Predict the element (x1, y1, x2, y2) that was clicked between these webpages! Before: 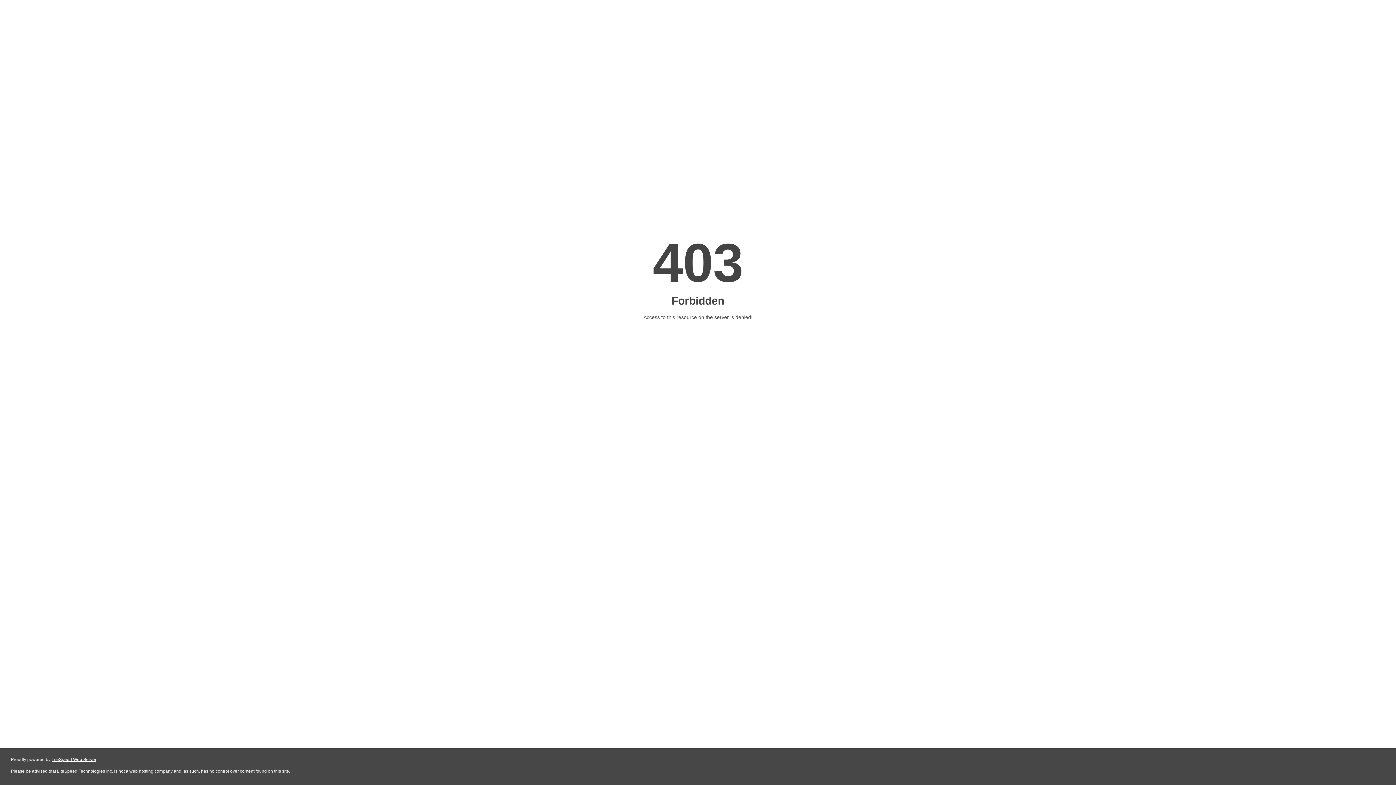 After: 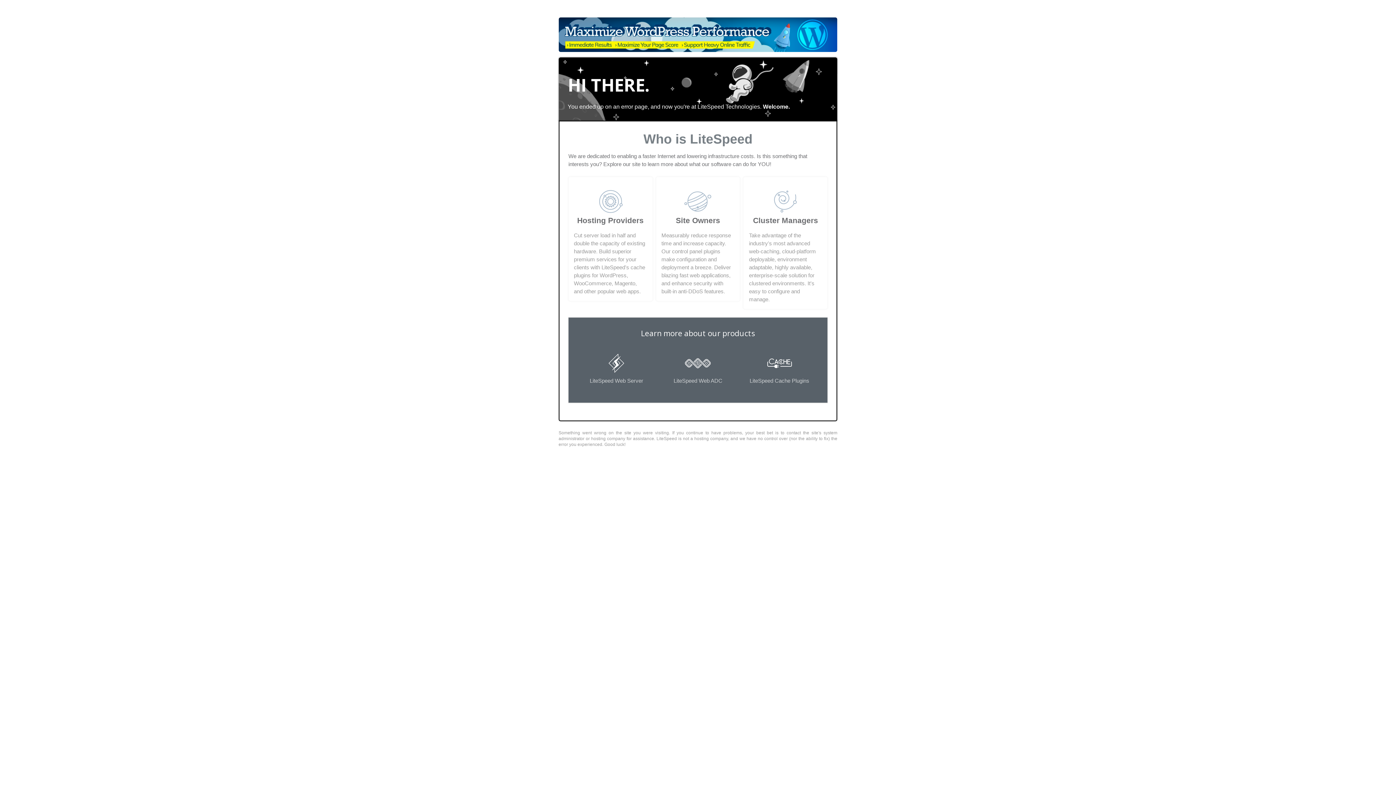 Action: label: LiteSpeed Web Server bbox: (51, 757, 96, 762)